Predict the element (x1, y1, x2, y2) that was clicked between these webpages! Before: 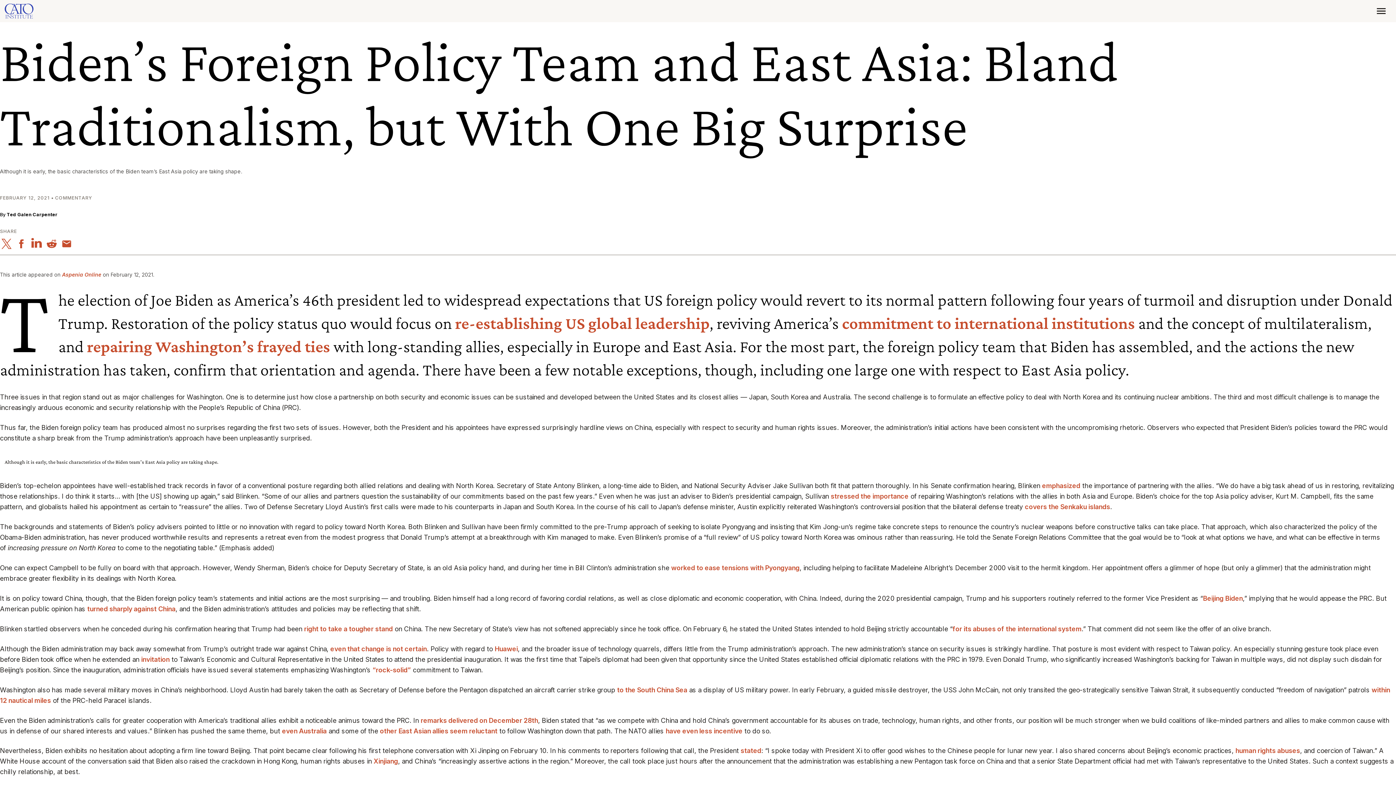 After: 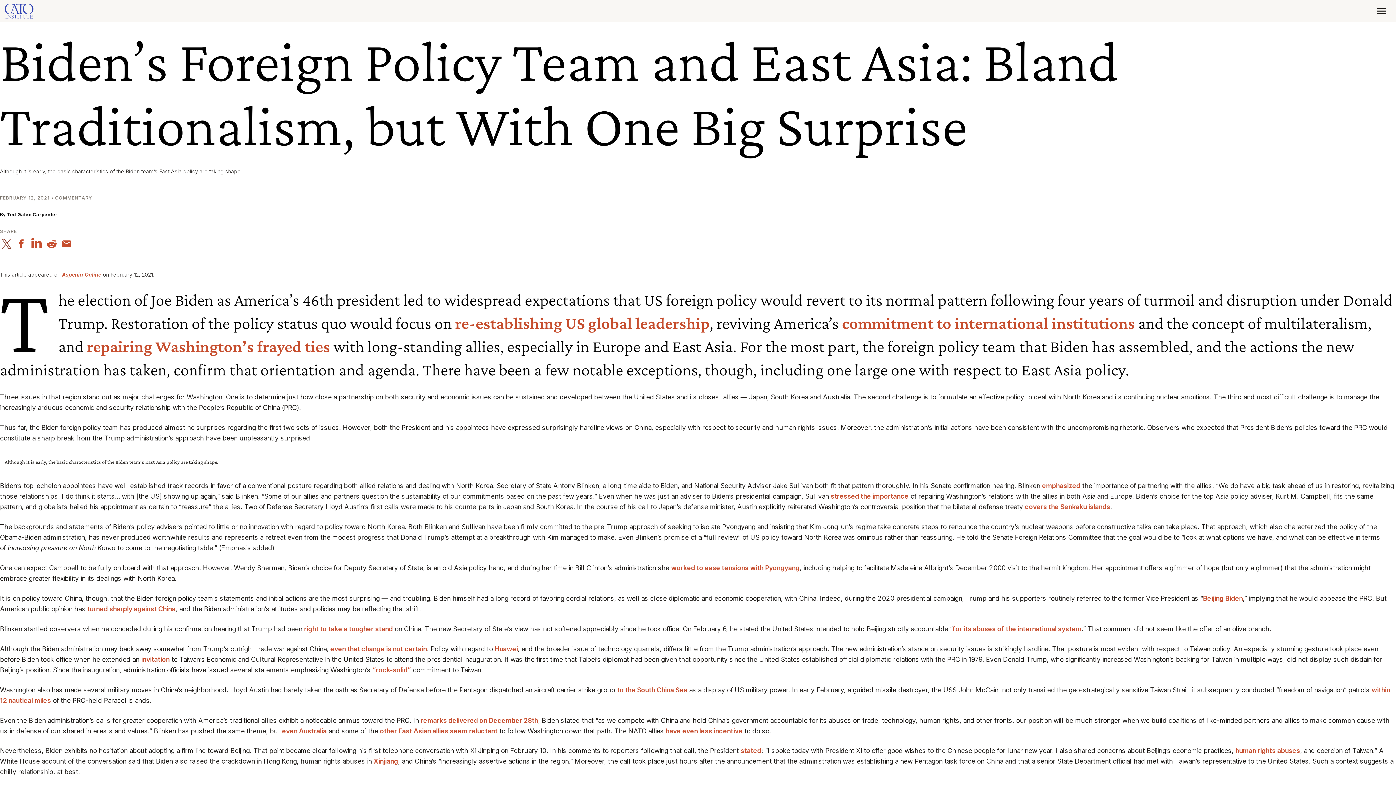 Action: bbox: (0, 238, 12, 249)